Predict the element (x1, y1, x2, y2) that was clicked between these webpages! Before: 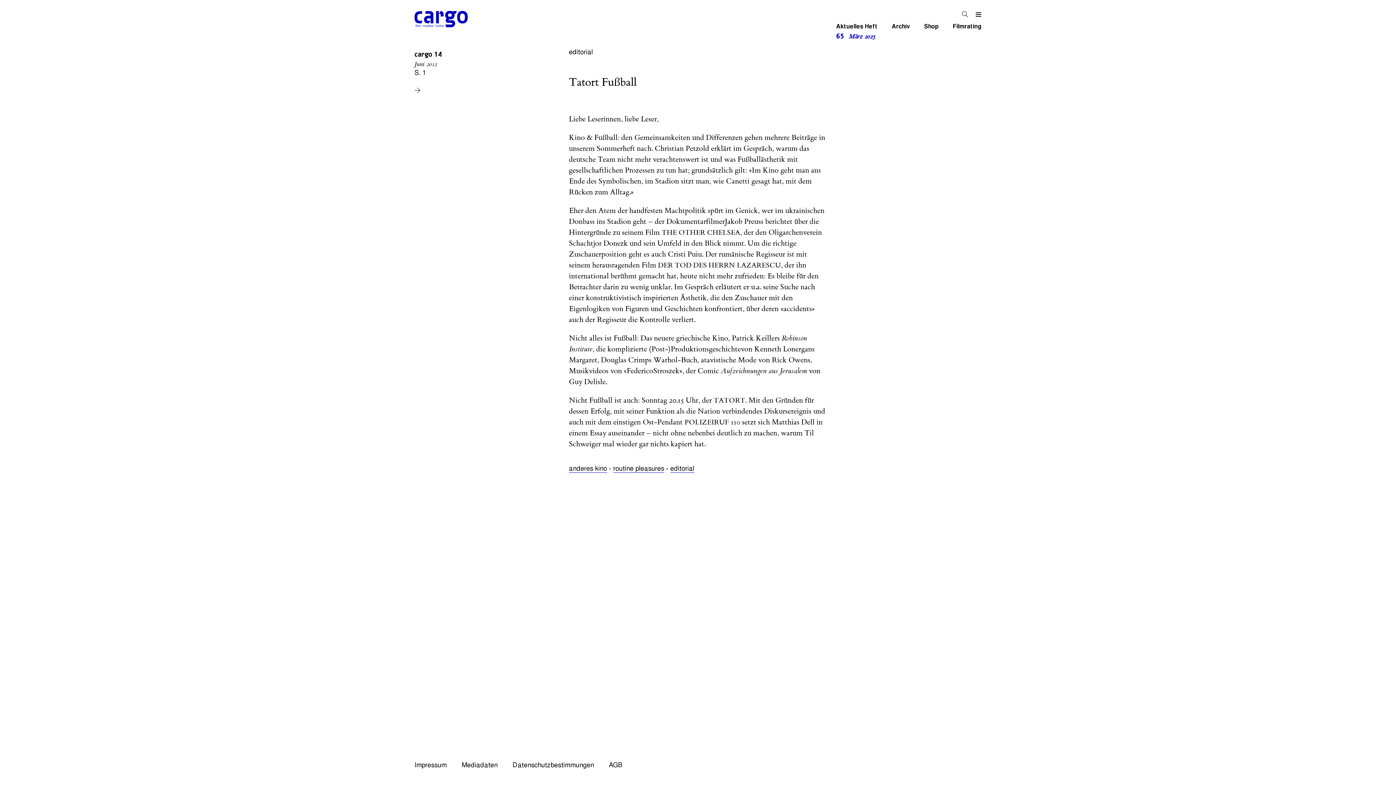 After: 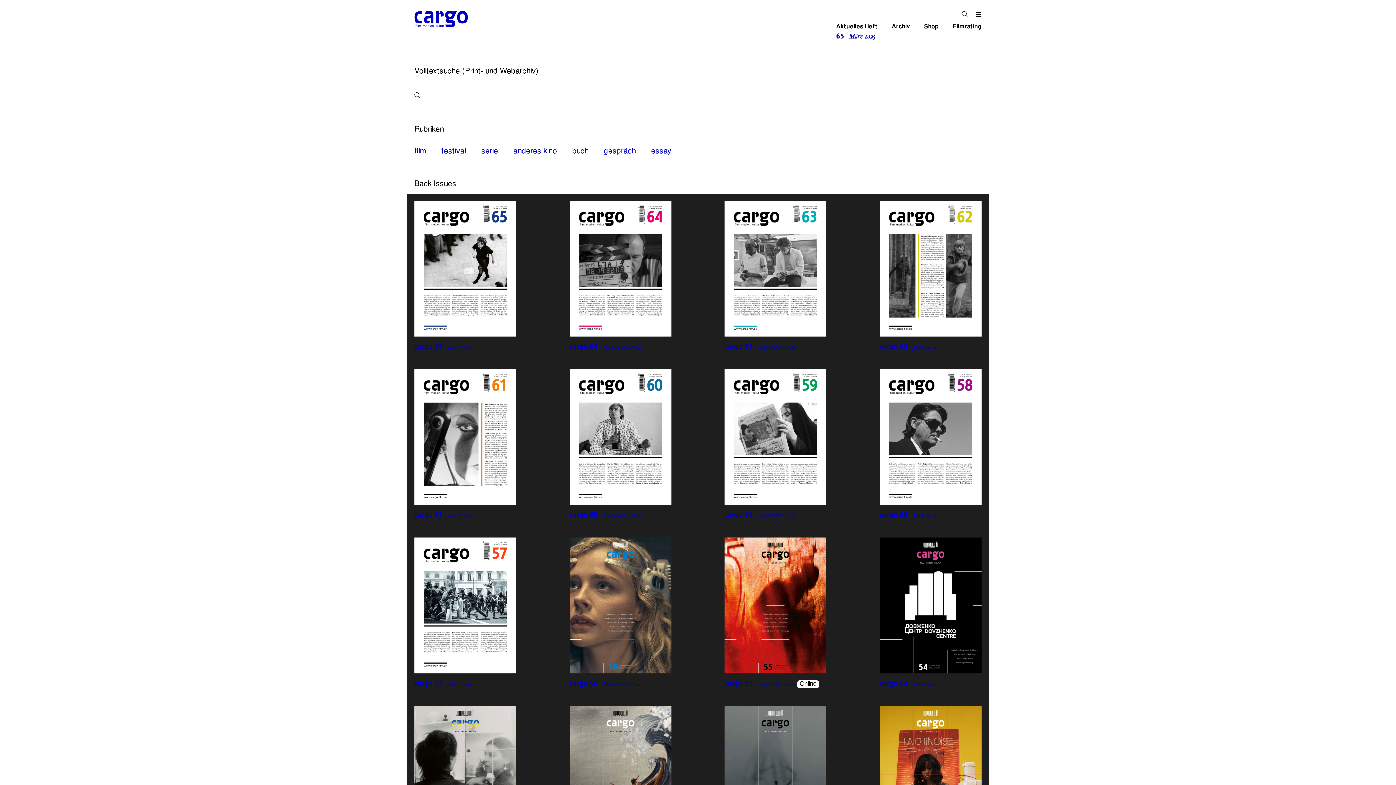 Action: bbox: (962, 11, 968, 19)